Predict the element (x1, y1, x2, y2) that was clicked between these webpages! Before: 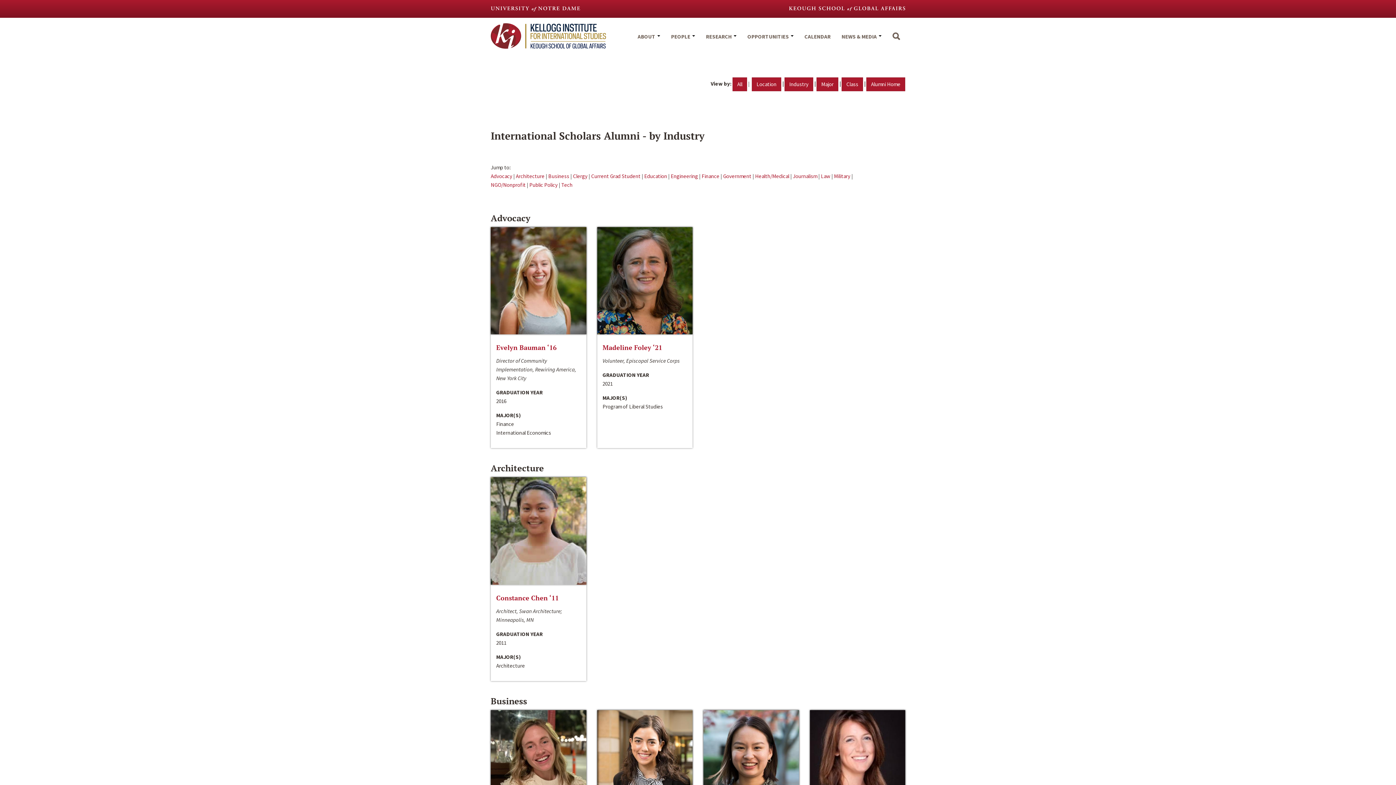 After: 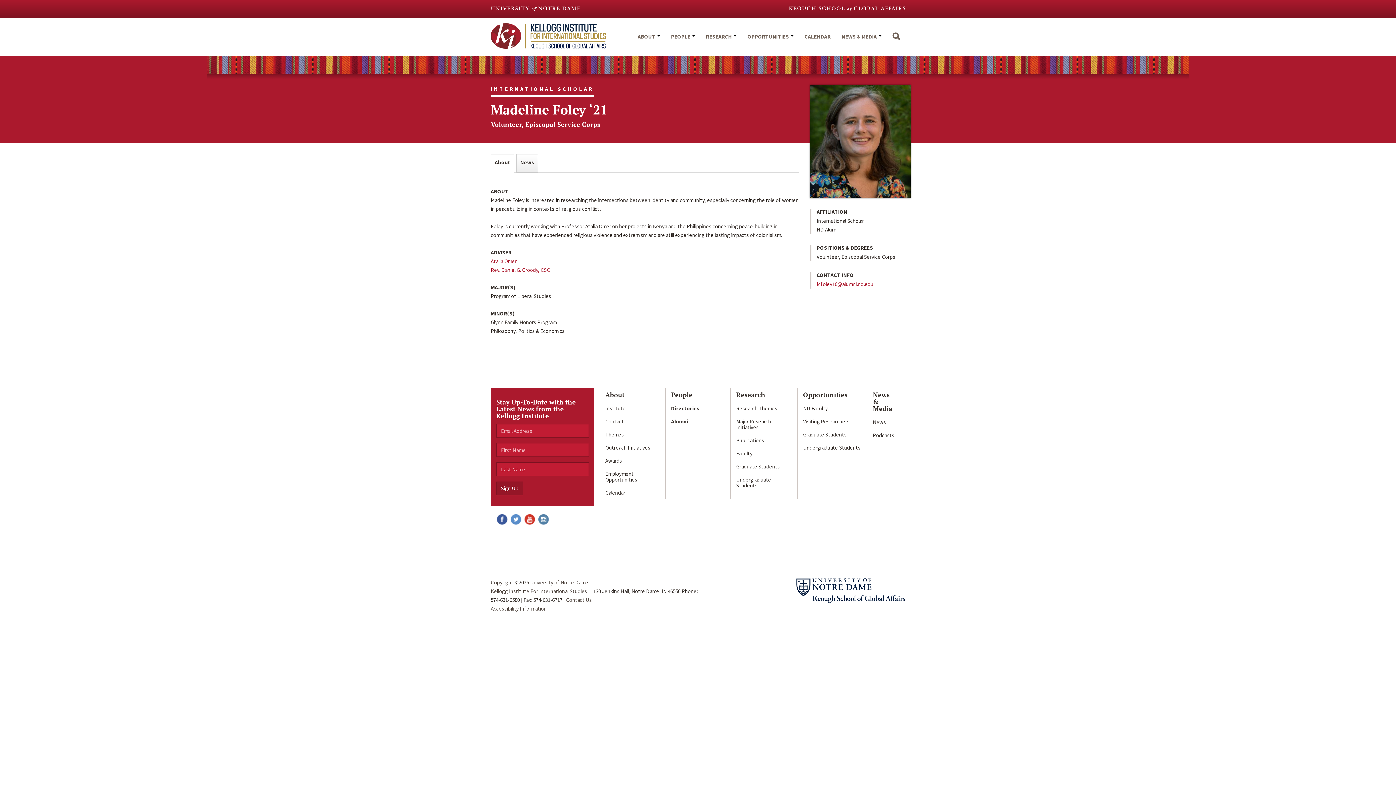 Action: bbox: (602, 343, 662, 352) label: Madeline Foley ‘21